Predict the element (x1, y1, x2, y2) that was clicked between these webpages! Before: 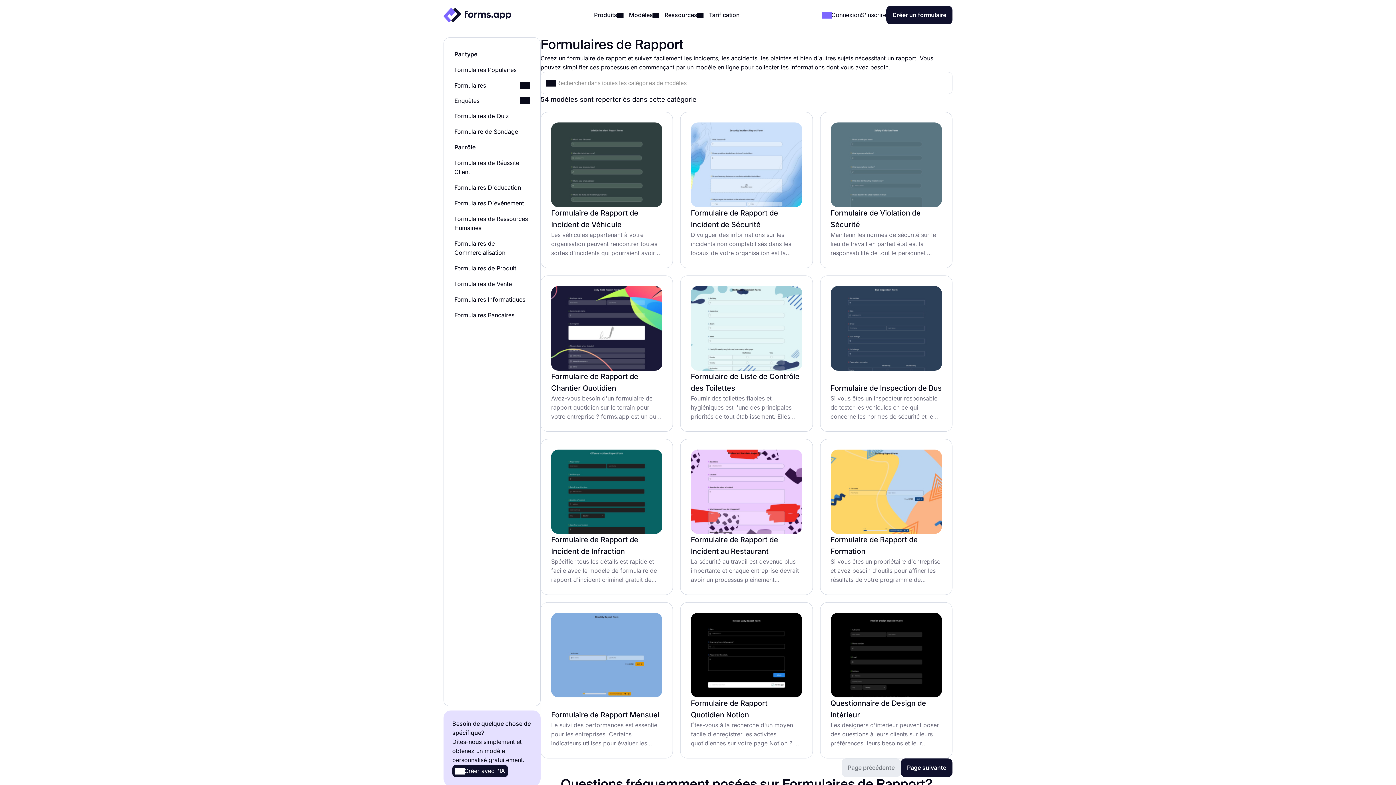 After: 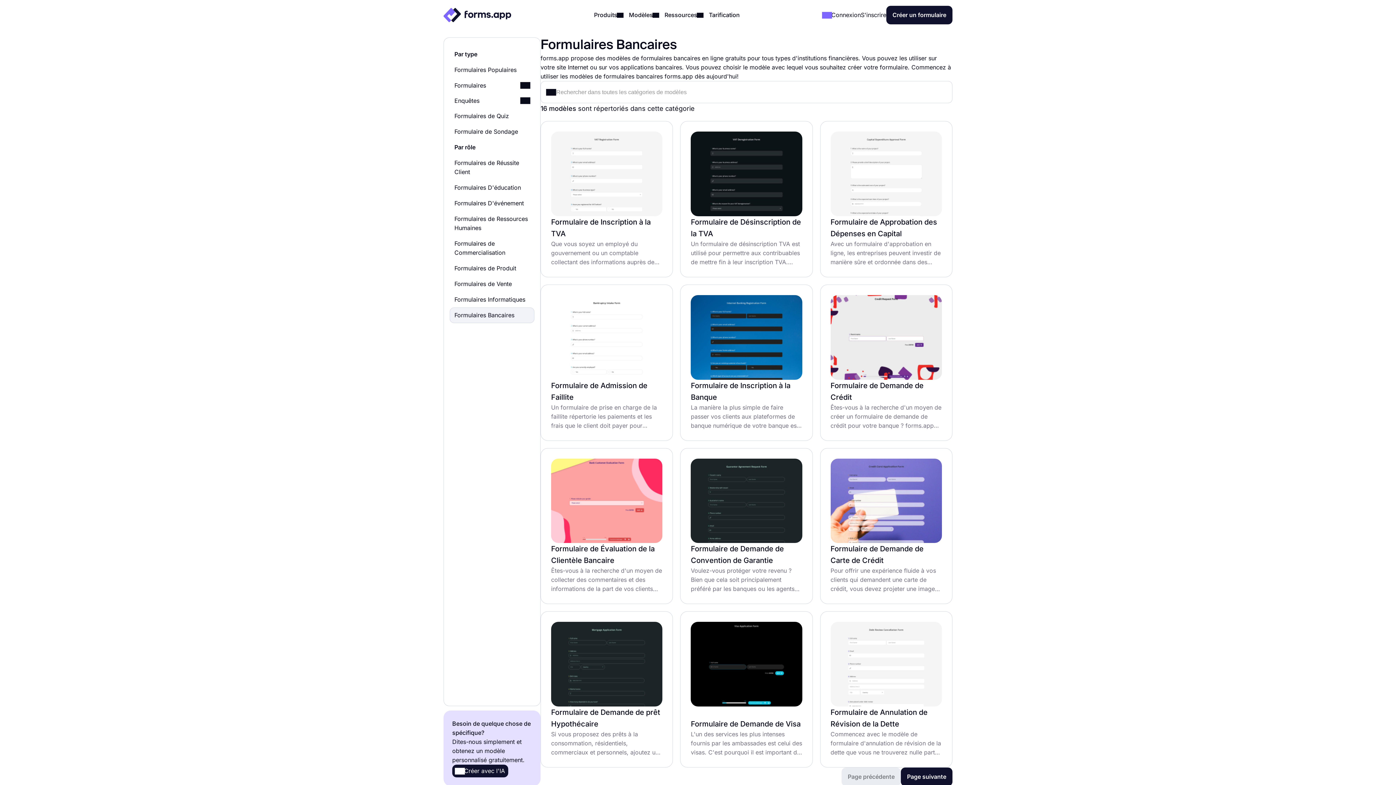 Action: label: Formulaires Bancaires bbox: (449, 307, 534, 323)